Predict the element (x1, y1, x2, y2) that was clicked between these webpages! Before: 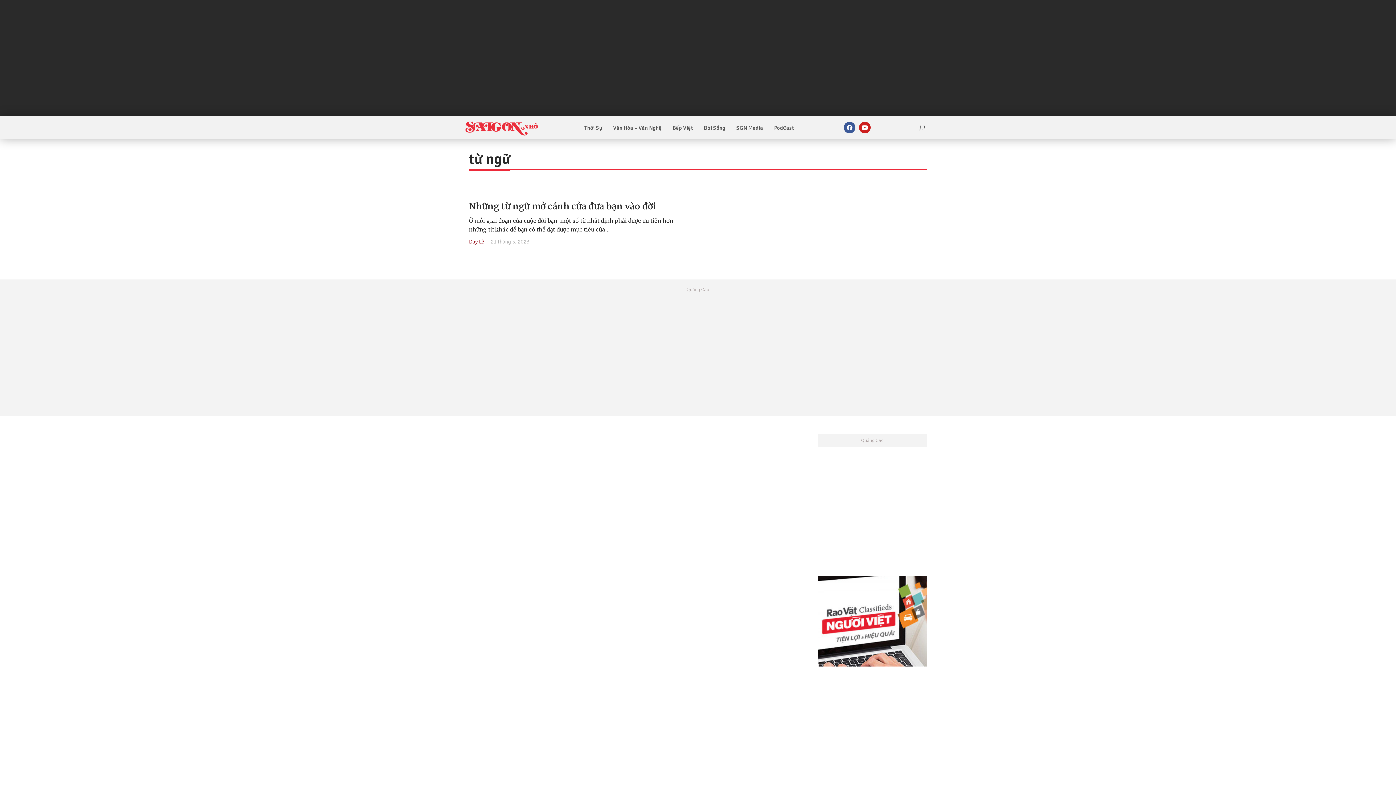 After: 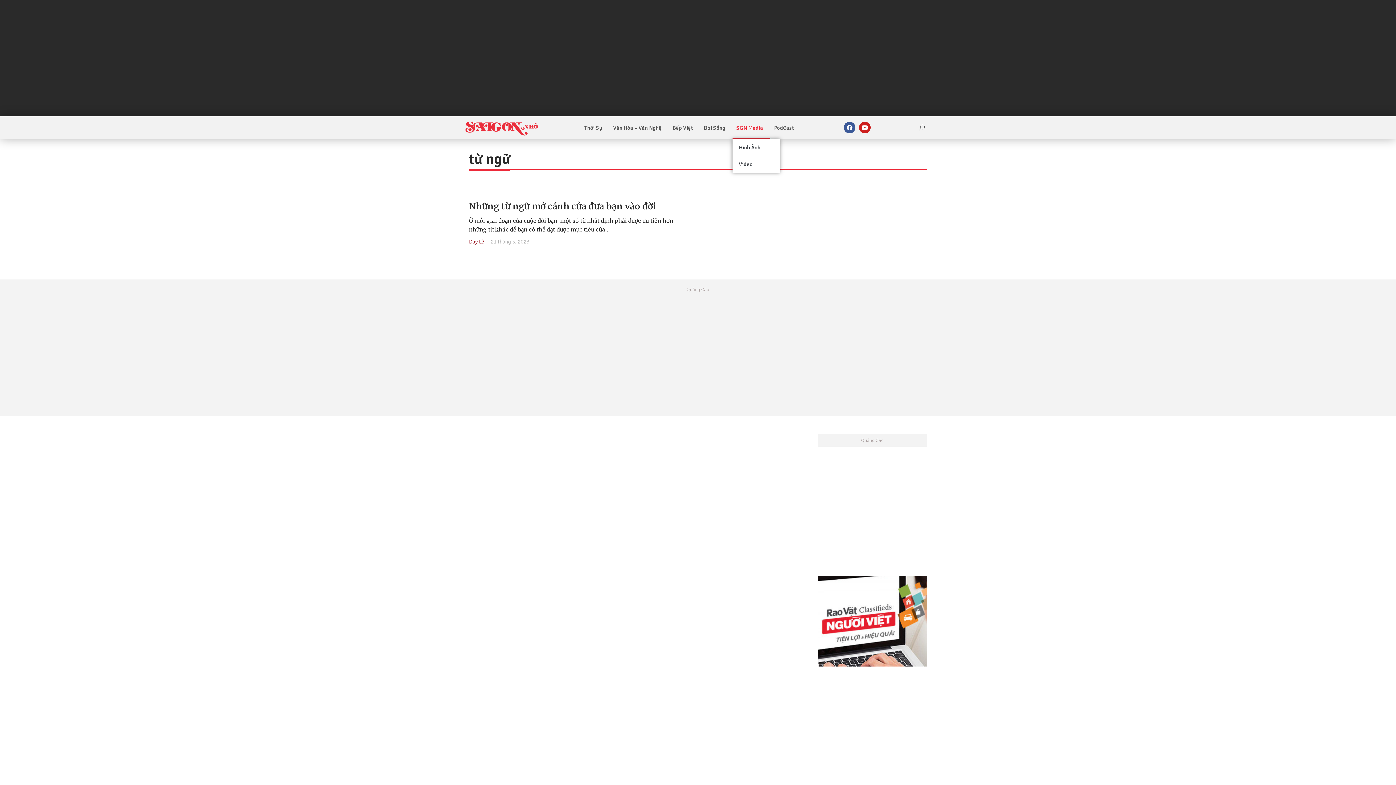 Action: label: SGN Media bbox: (732, 117, 770, 138)